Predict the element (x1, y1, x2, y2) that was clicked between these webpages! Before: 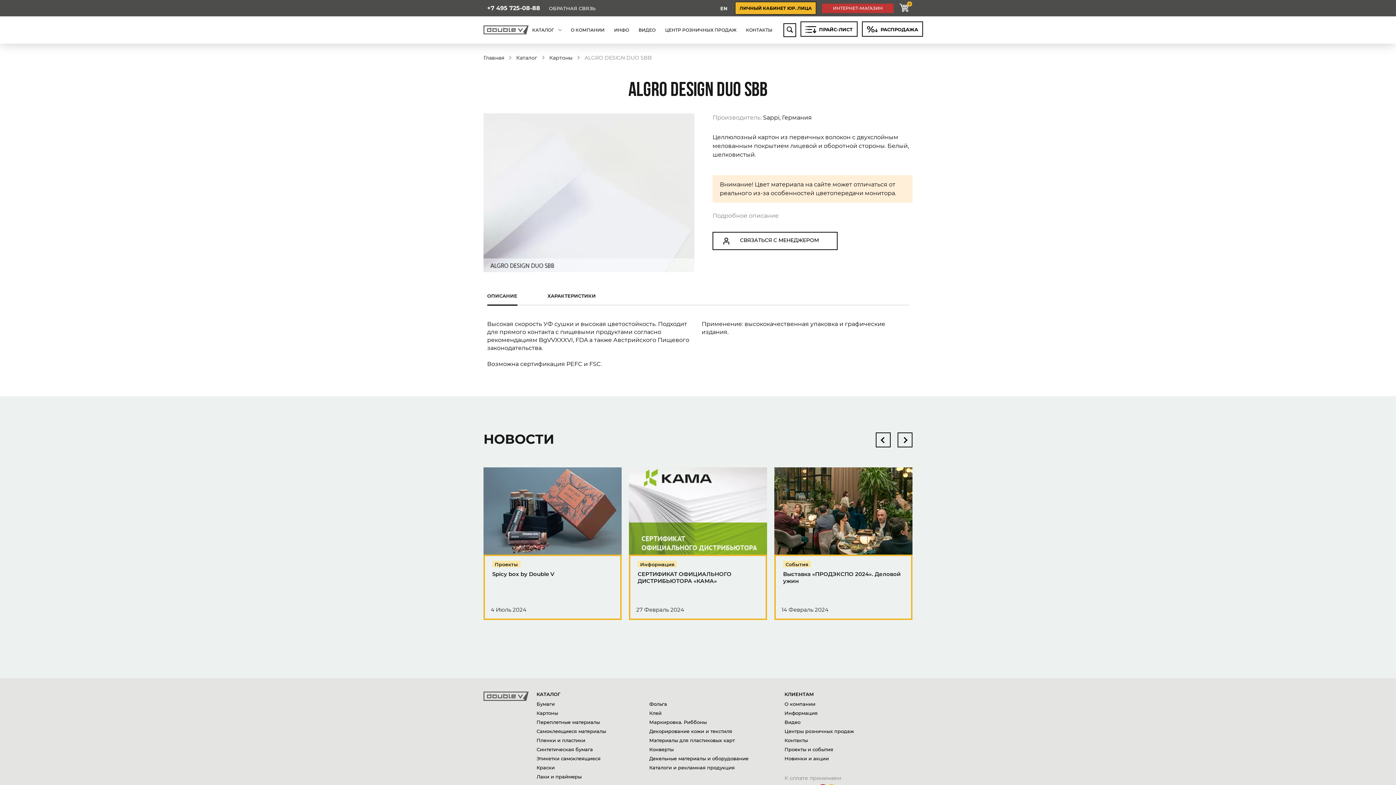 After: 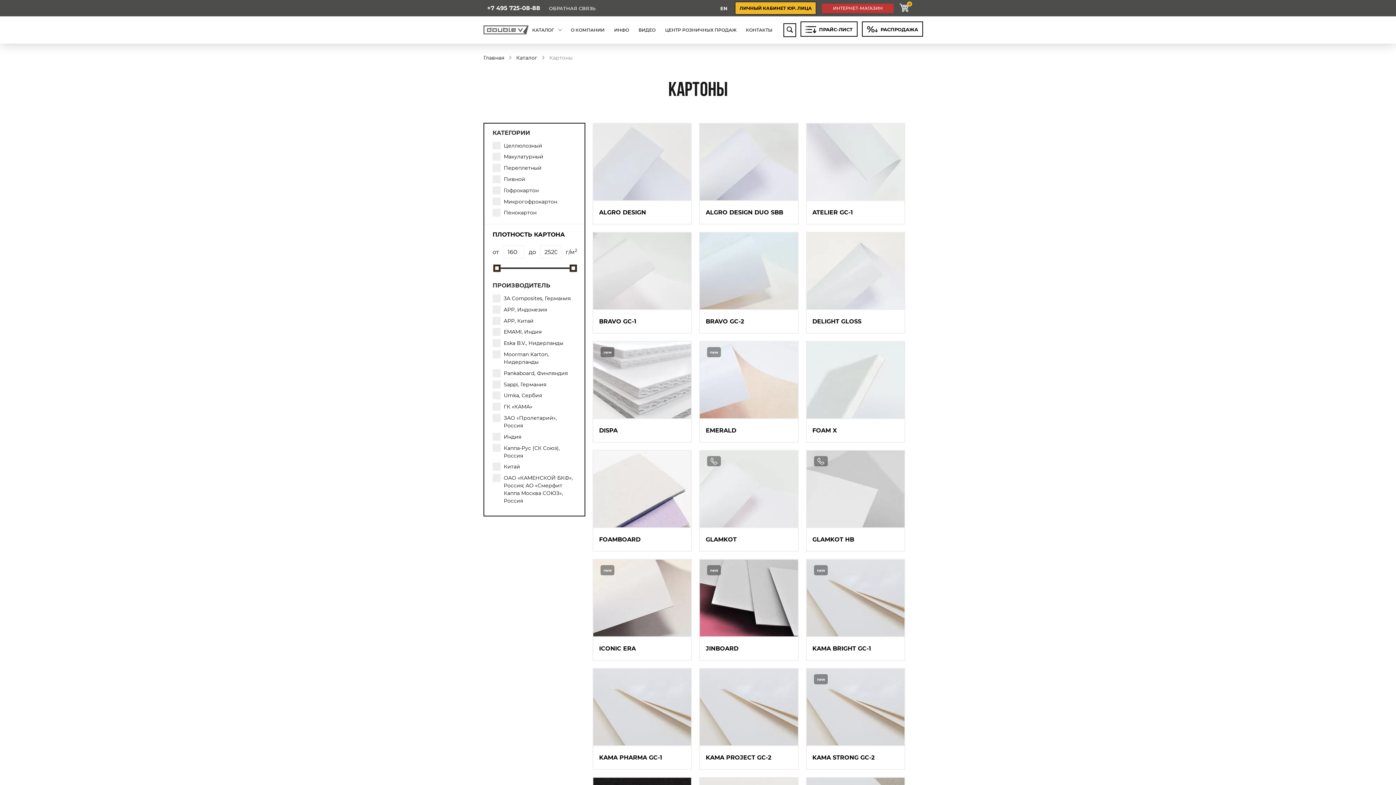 Action: bbox: (536, 709, 558, 717) label: Картоны